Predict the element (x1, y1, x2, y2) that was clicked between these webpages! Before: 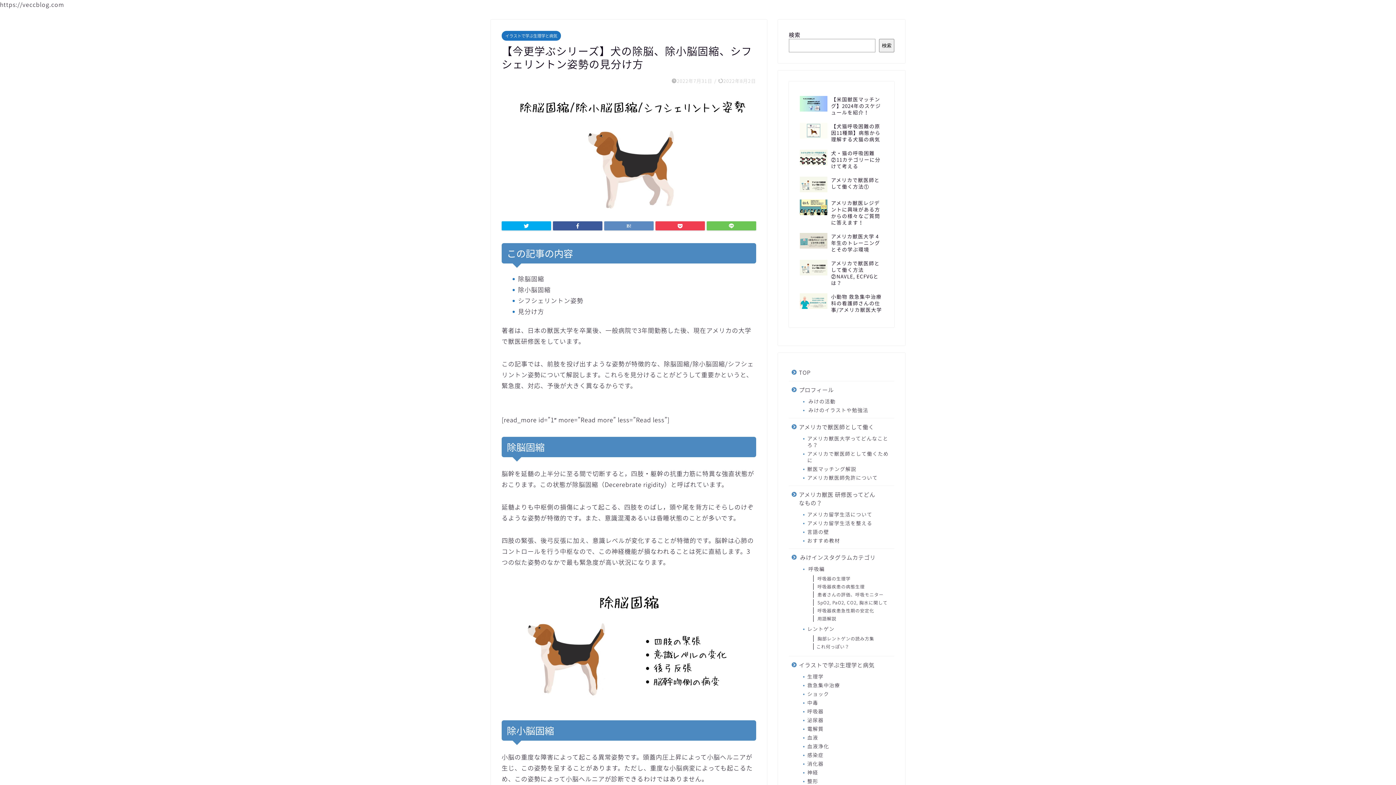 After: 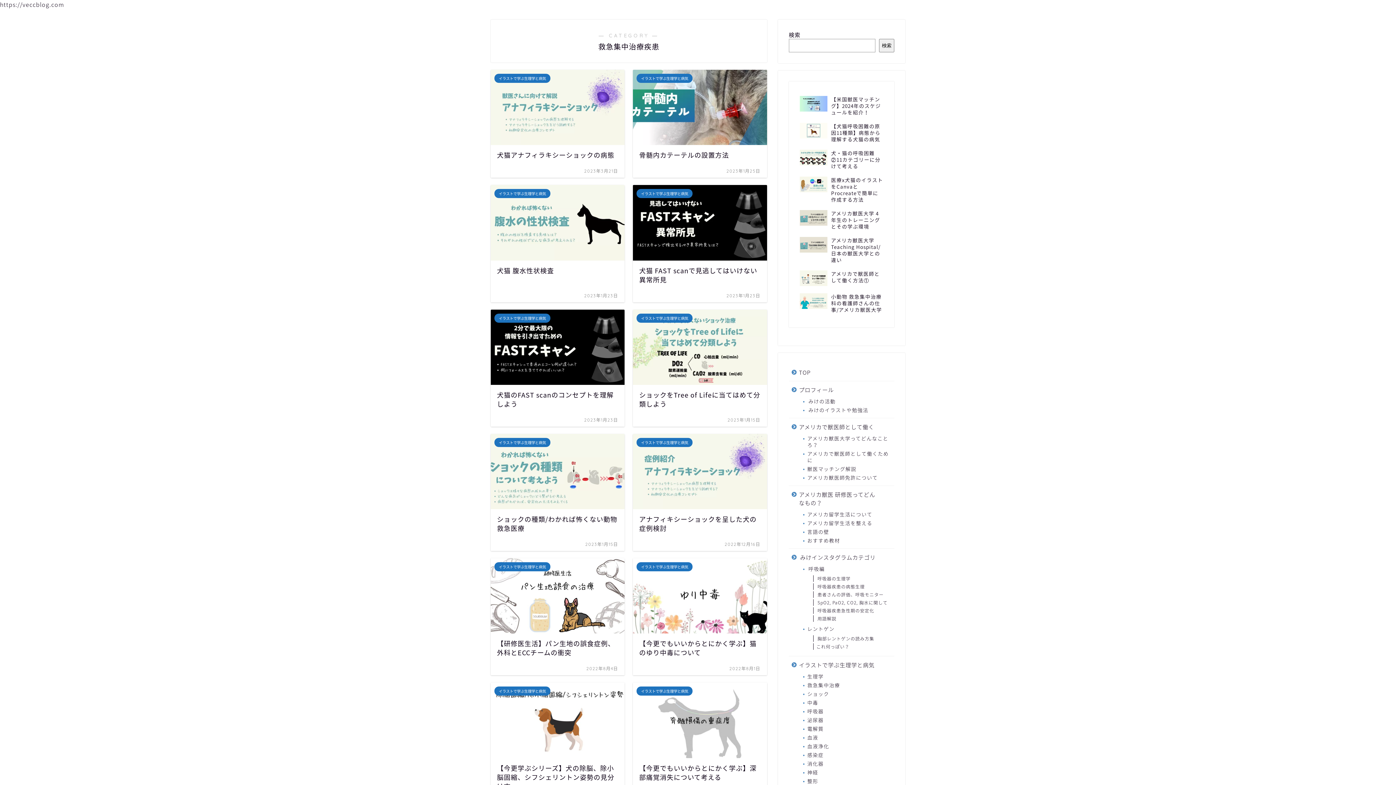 Action: label: 救急集中治療 bbox: (798, 681, 893, 689)